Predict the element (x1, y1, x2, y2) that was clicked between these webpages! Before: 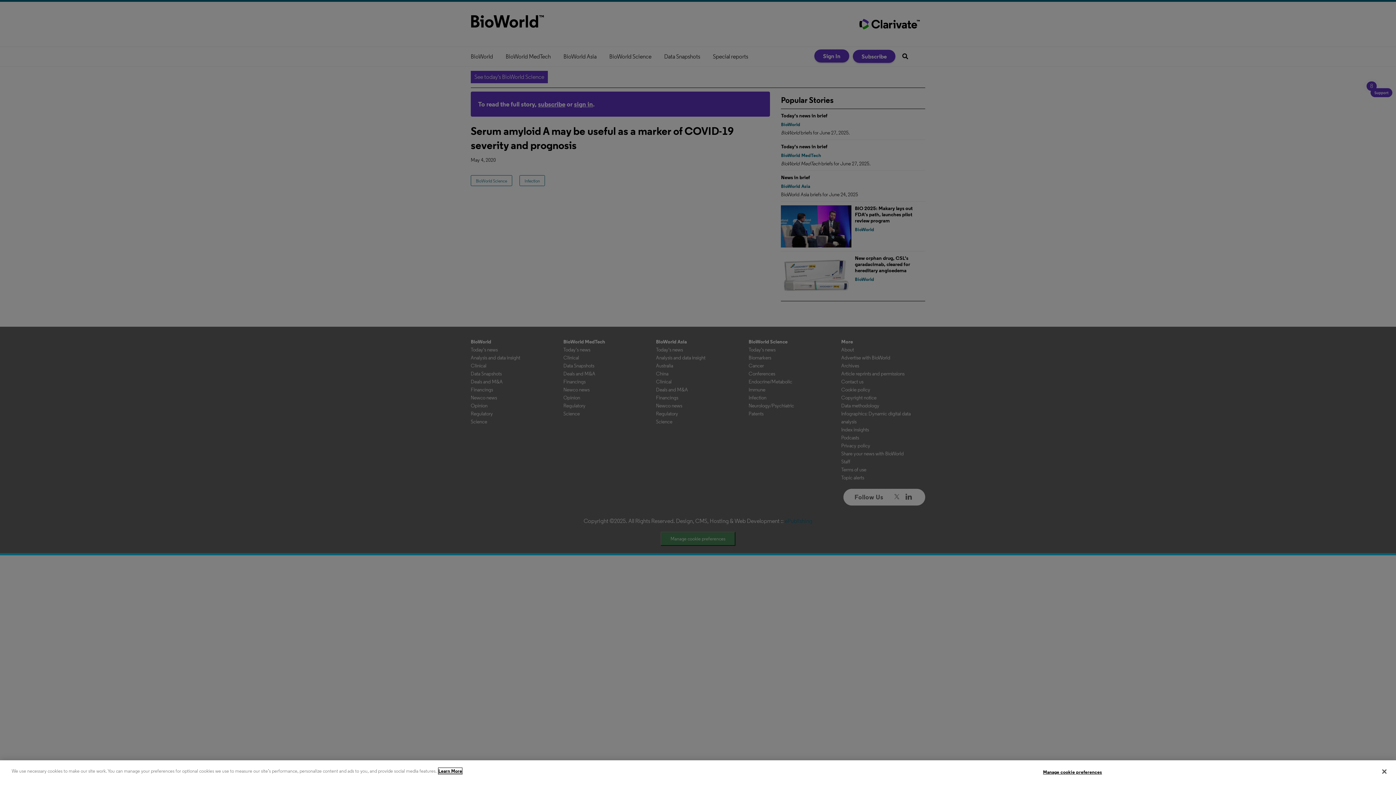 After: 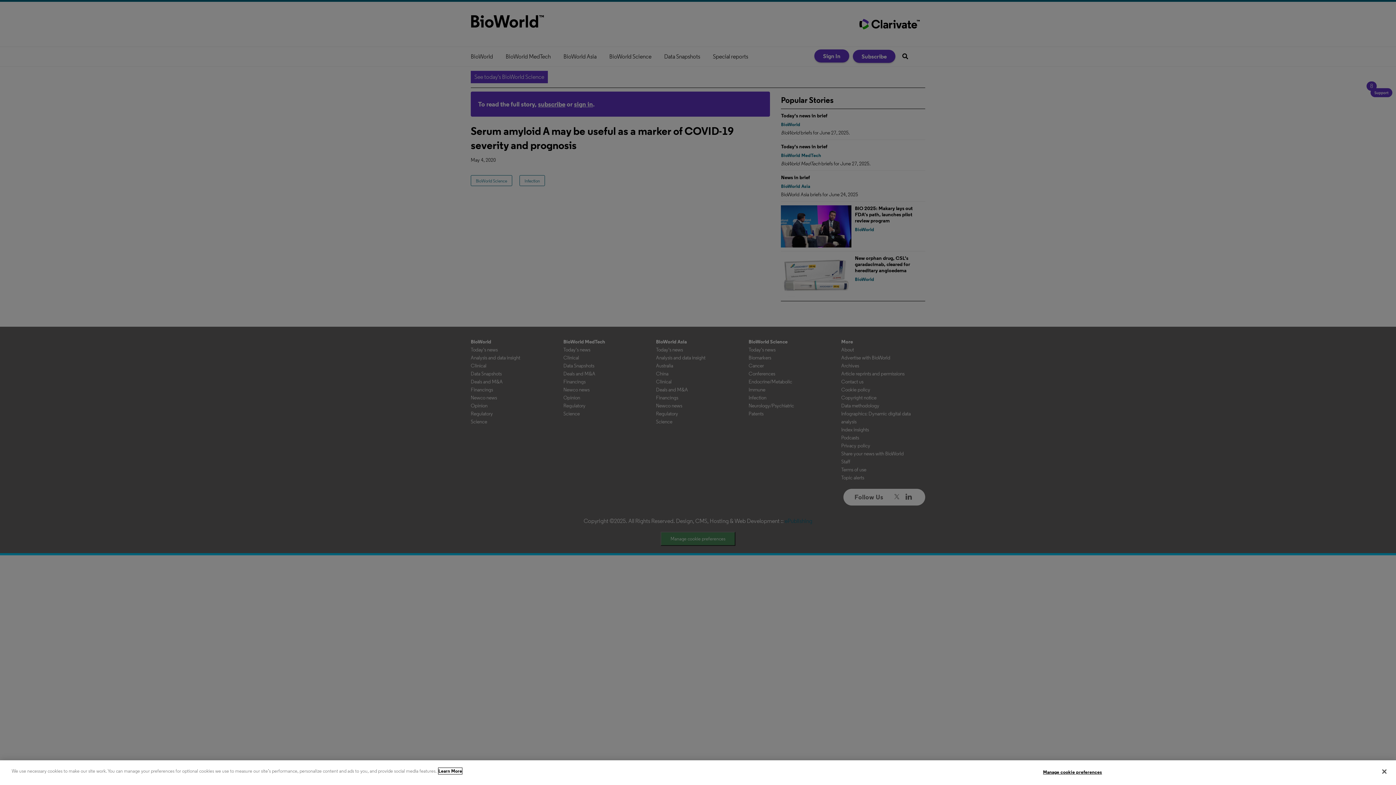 Action: label: More information about your privacy, opens in a new tab bbox: (438, 768, 462, 774)